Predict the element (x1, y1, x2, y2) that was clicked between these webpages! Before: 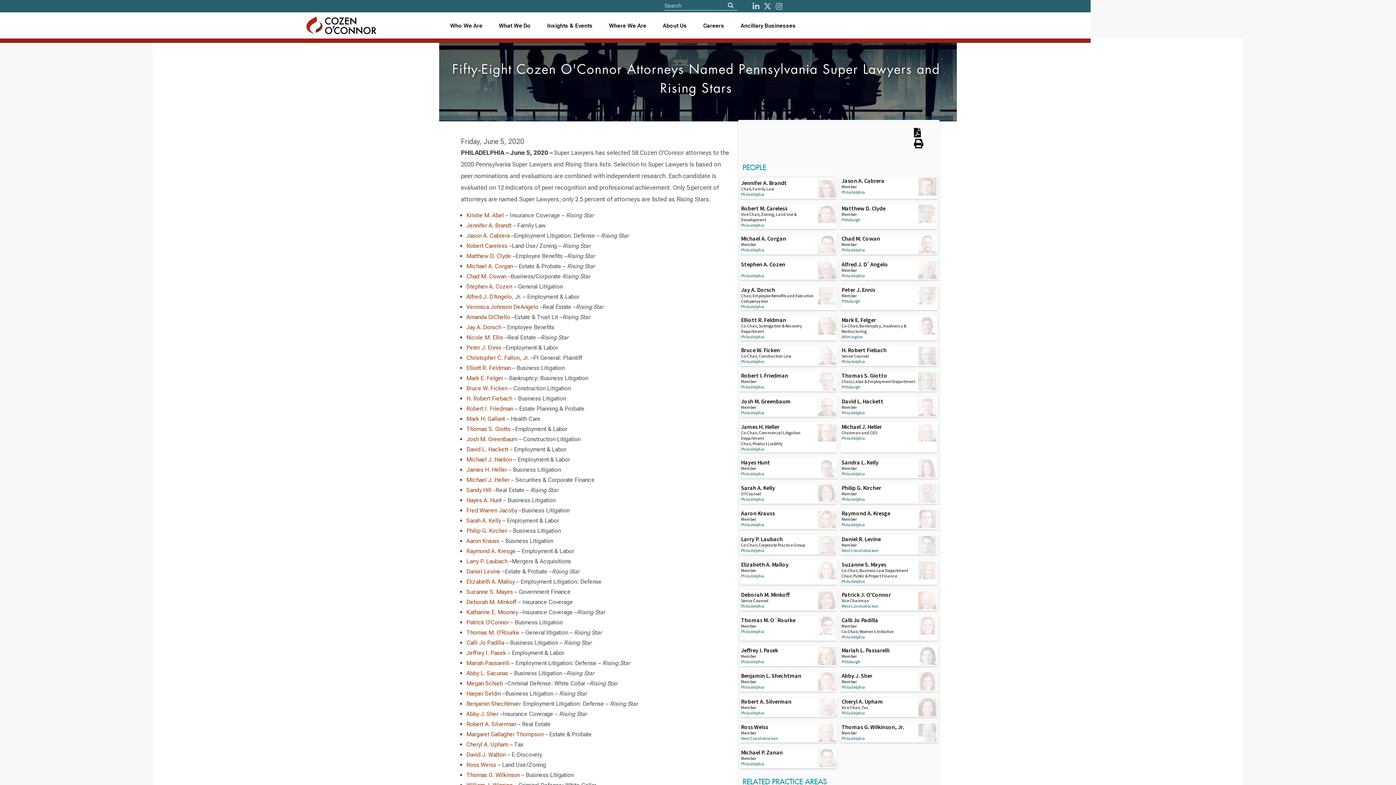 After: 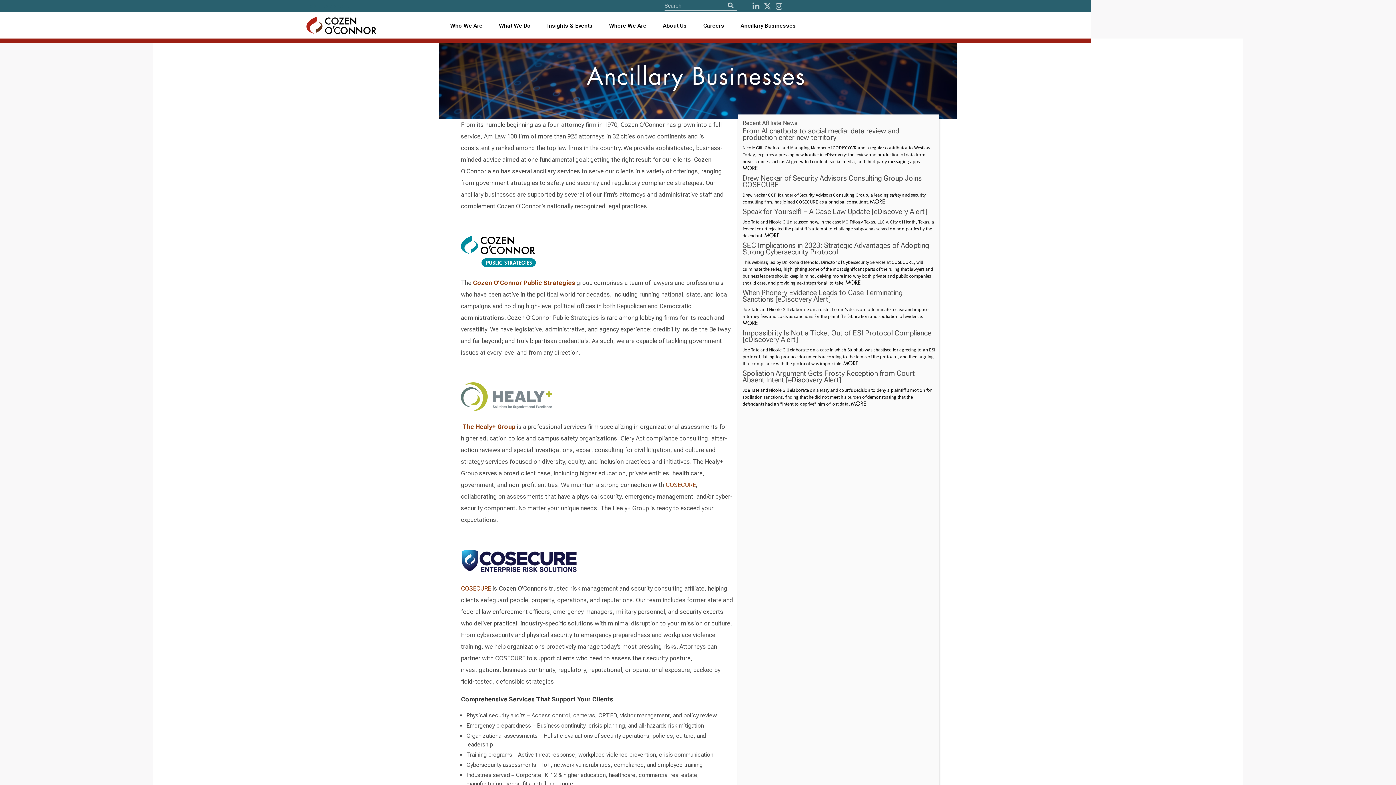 Action: label: Ancillary Businesses bbox: (740, 21, 796, 29)